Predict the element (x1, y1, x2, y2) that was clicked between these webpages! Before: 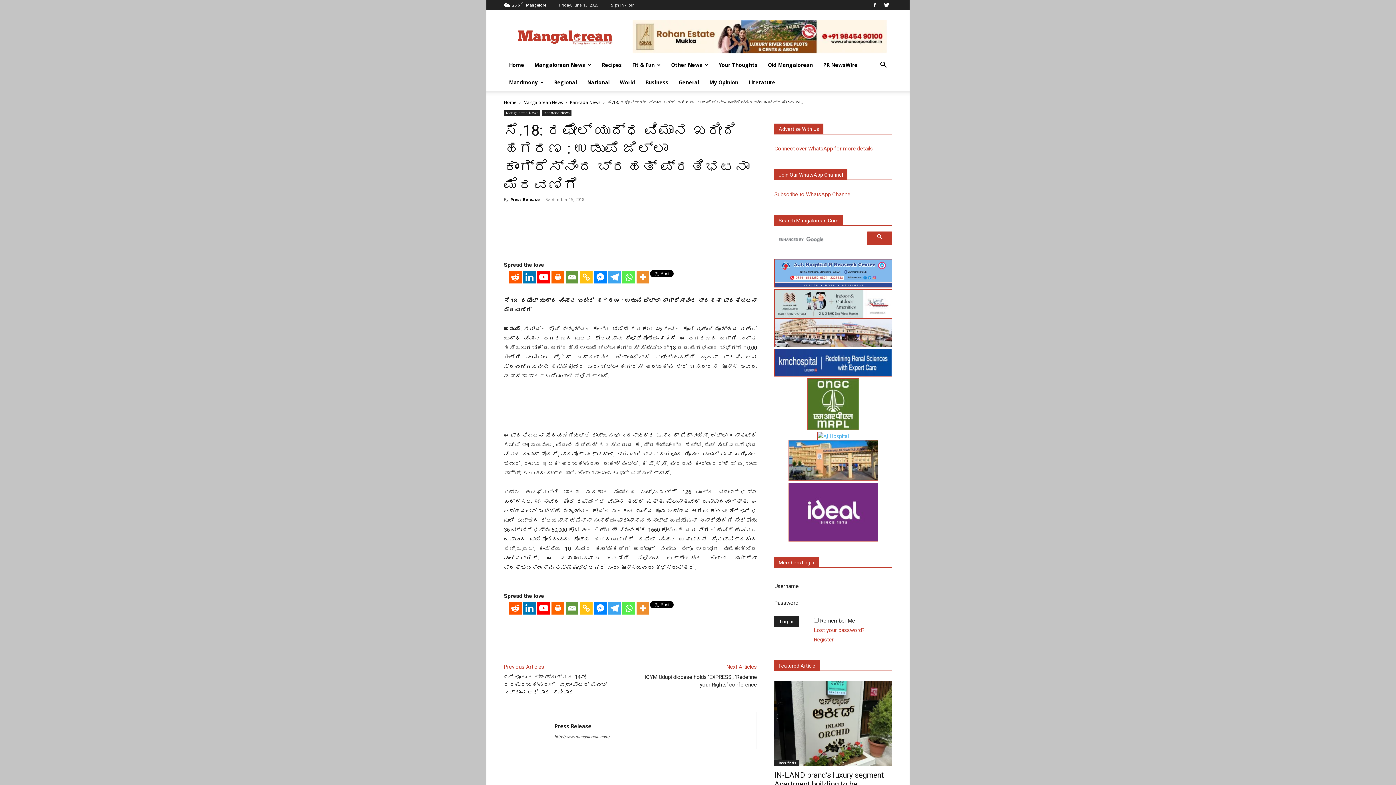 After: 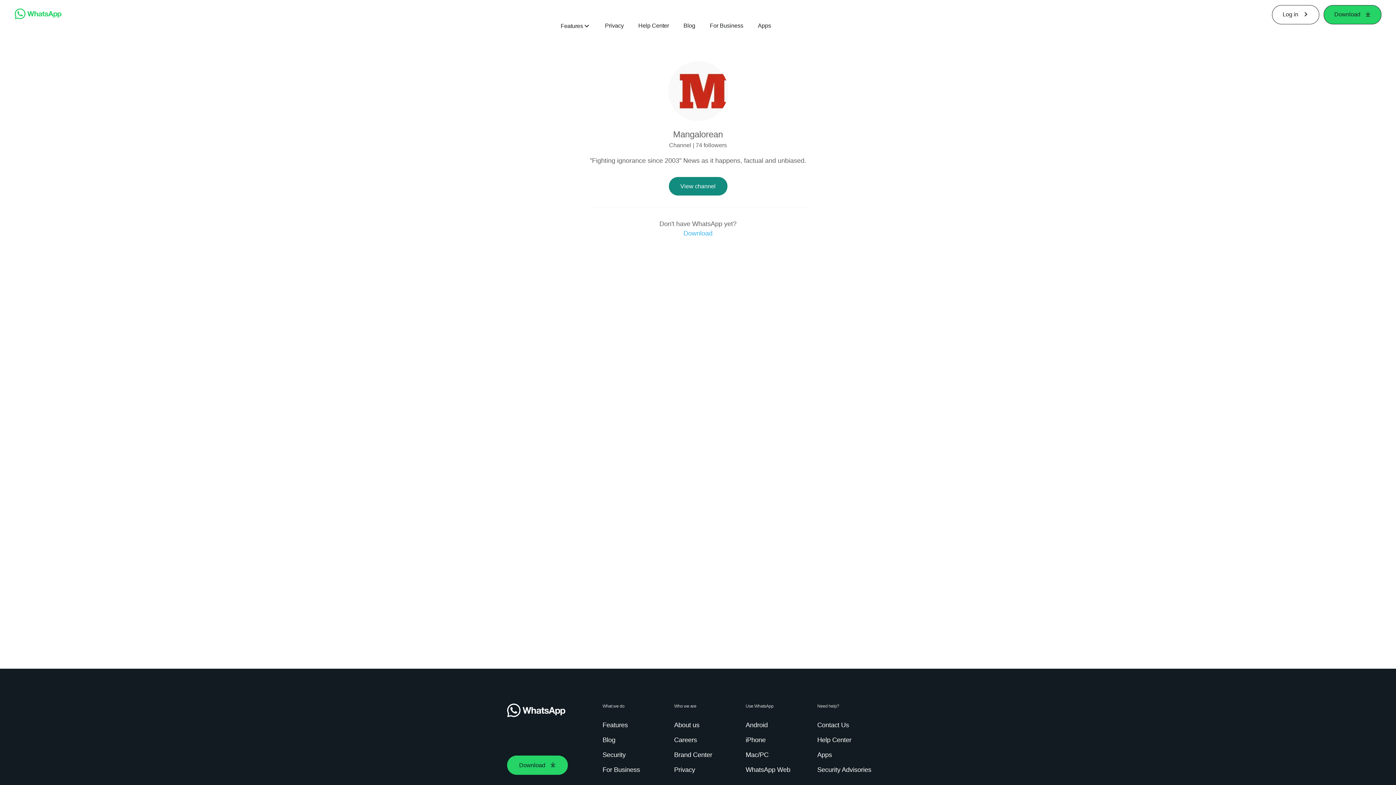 Action: label: Join Our WhatsApp Channel bbox: (774, 169, 847, 179)